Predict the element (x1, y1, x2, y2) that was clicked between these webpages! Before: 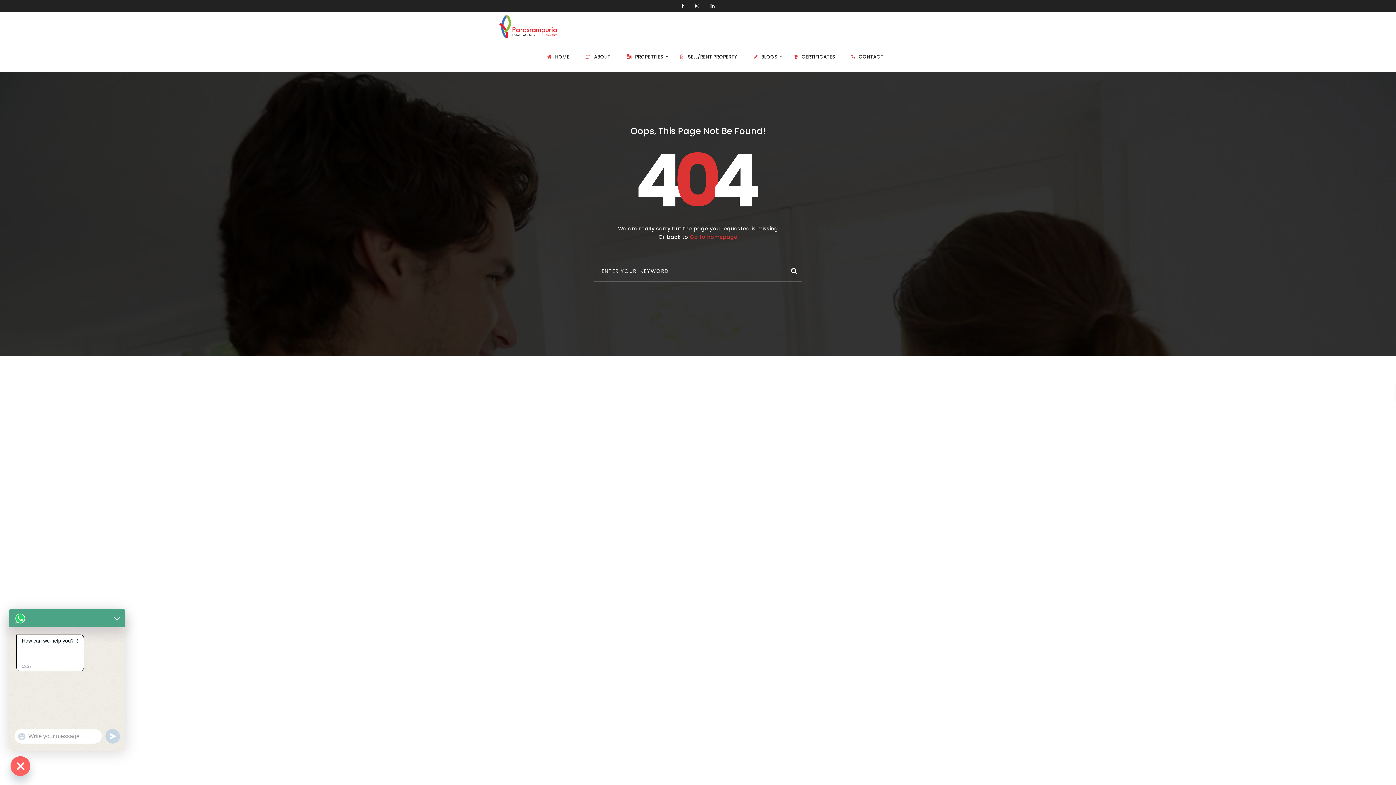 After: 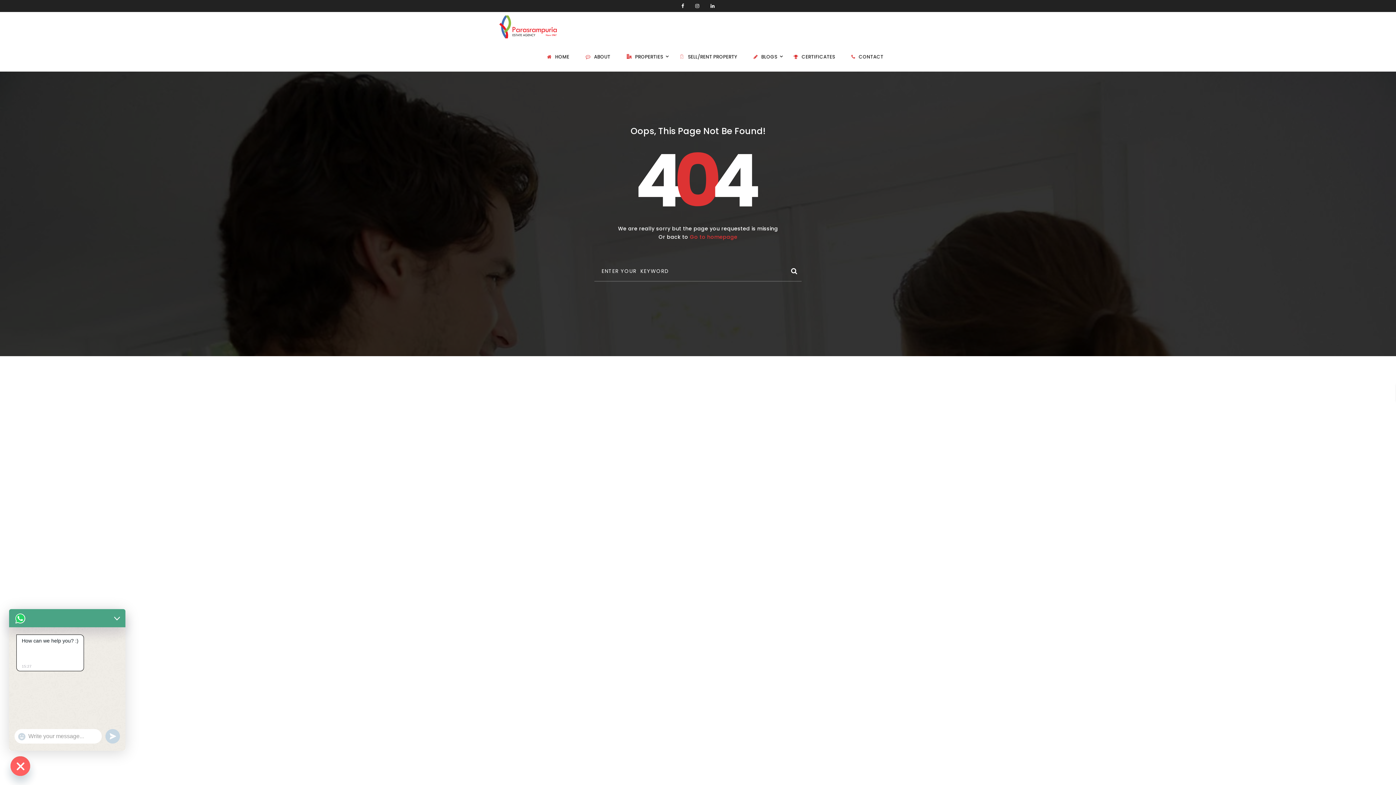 Action: label: Show Emojis bbox: (17, 732, 26, 741)